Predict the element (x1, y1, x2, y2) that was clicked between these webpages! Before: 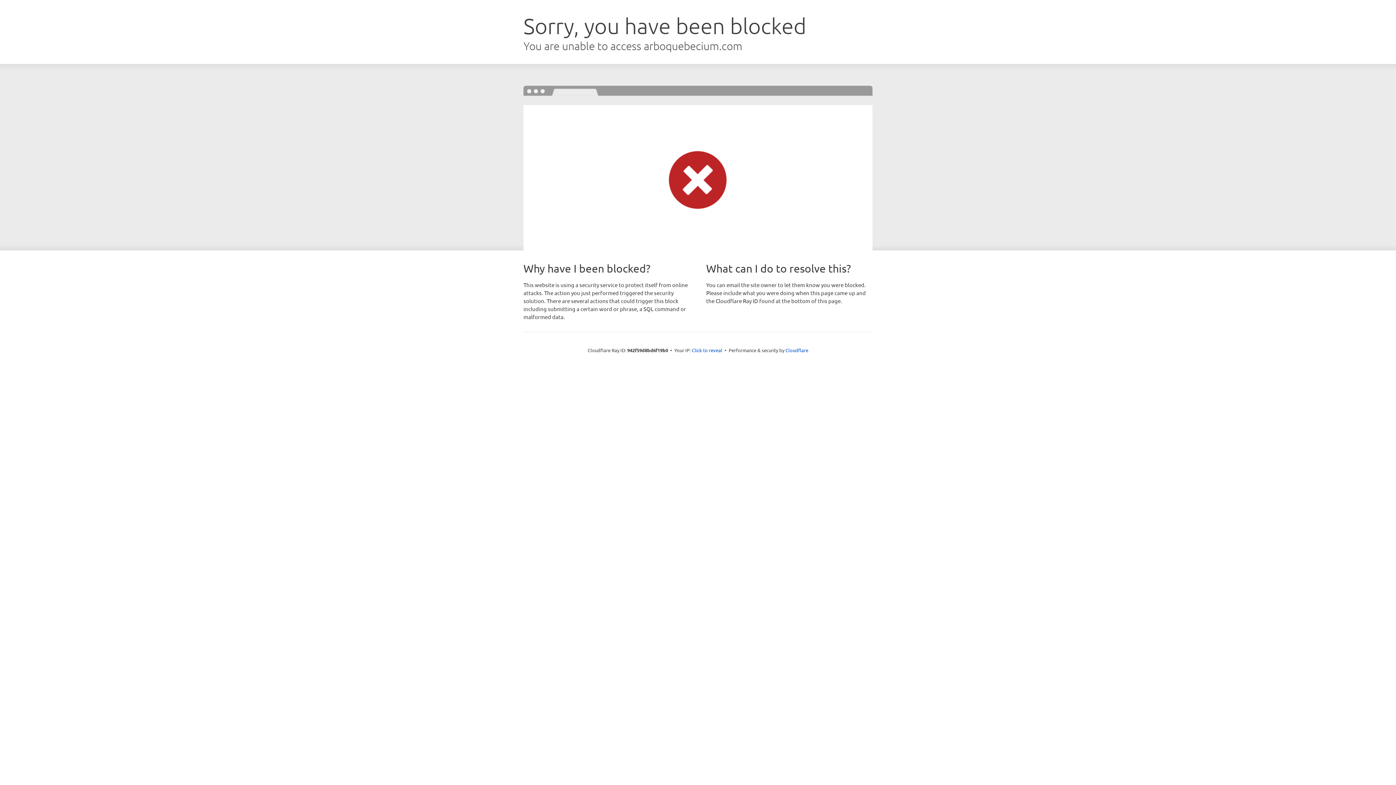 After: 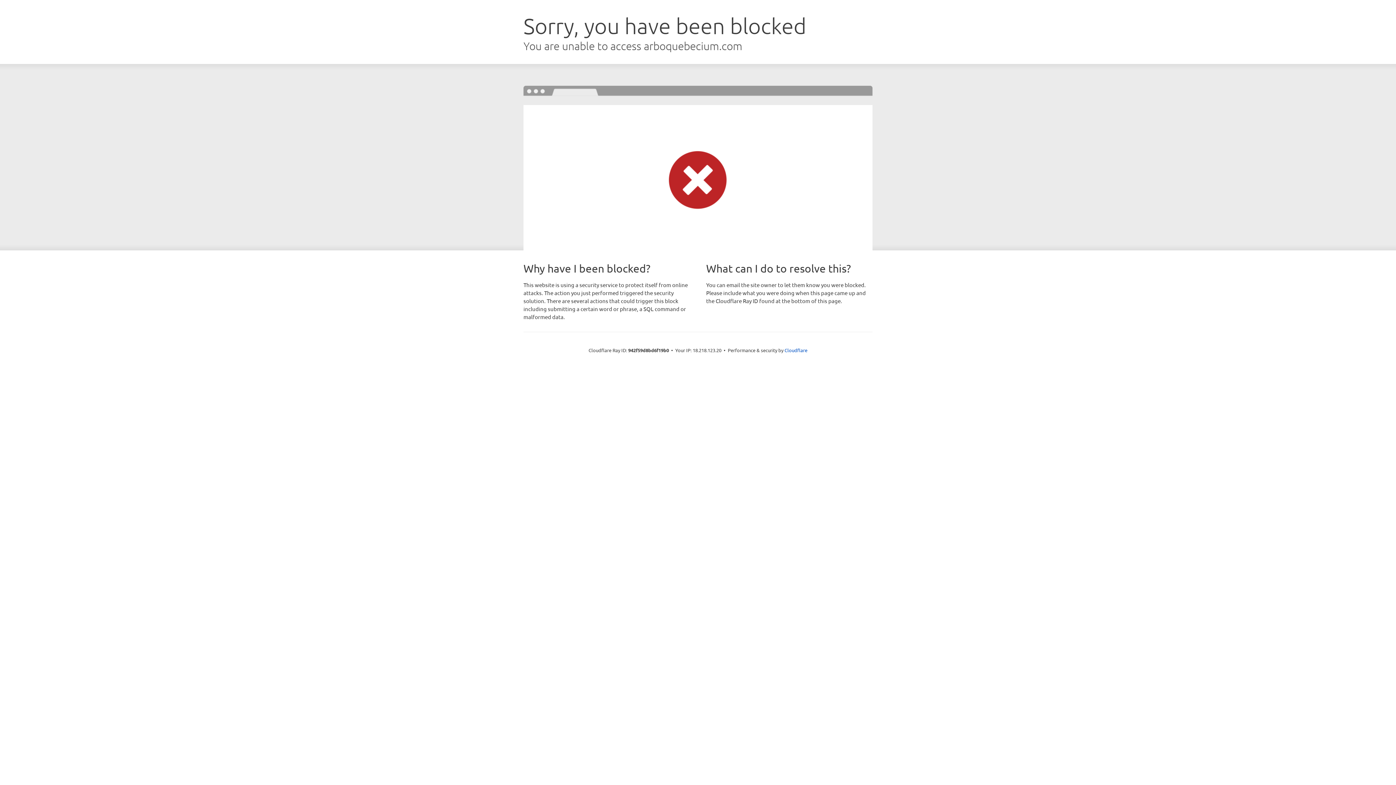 Action: bbox: (692, 346, 722, 353) label: Click to reveal